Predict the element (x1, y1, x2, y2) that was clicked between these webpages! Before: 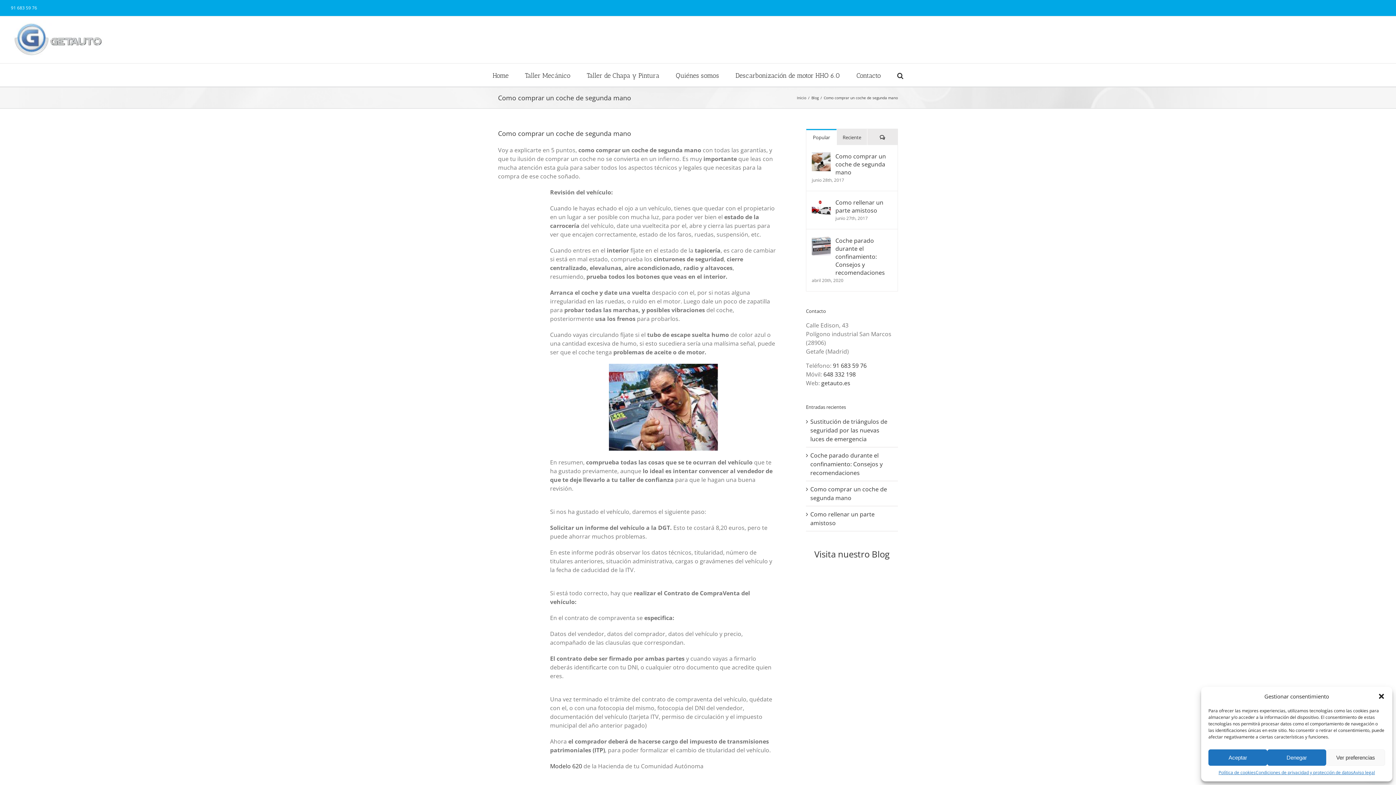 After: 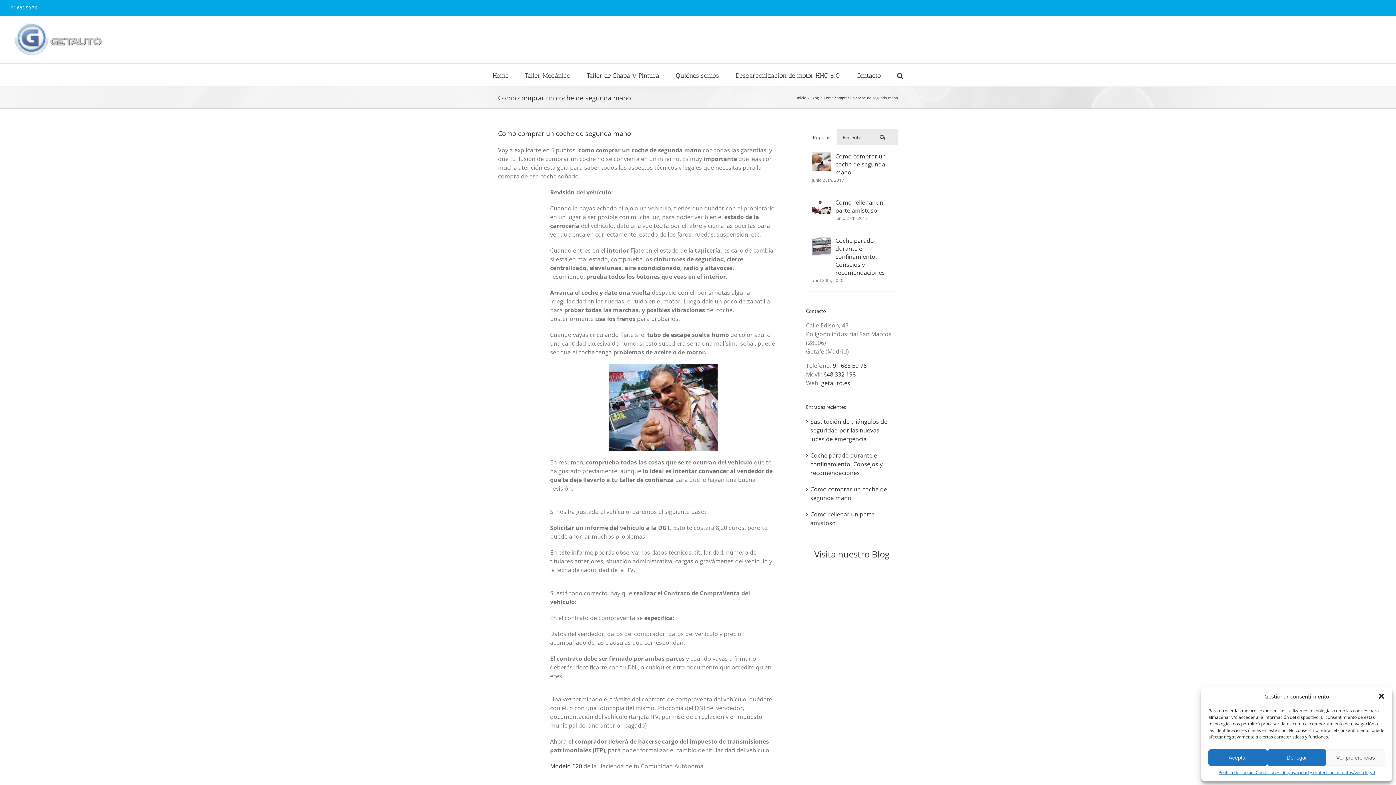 Action: label: Popular bbox: (806, 129, 836, 145)